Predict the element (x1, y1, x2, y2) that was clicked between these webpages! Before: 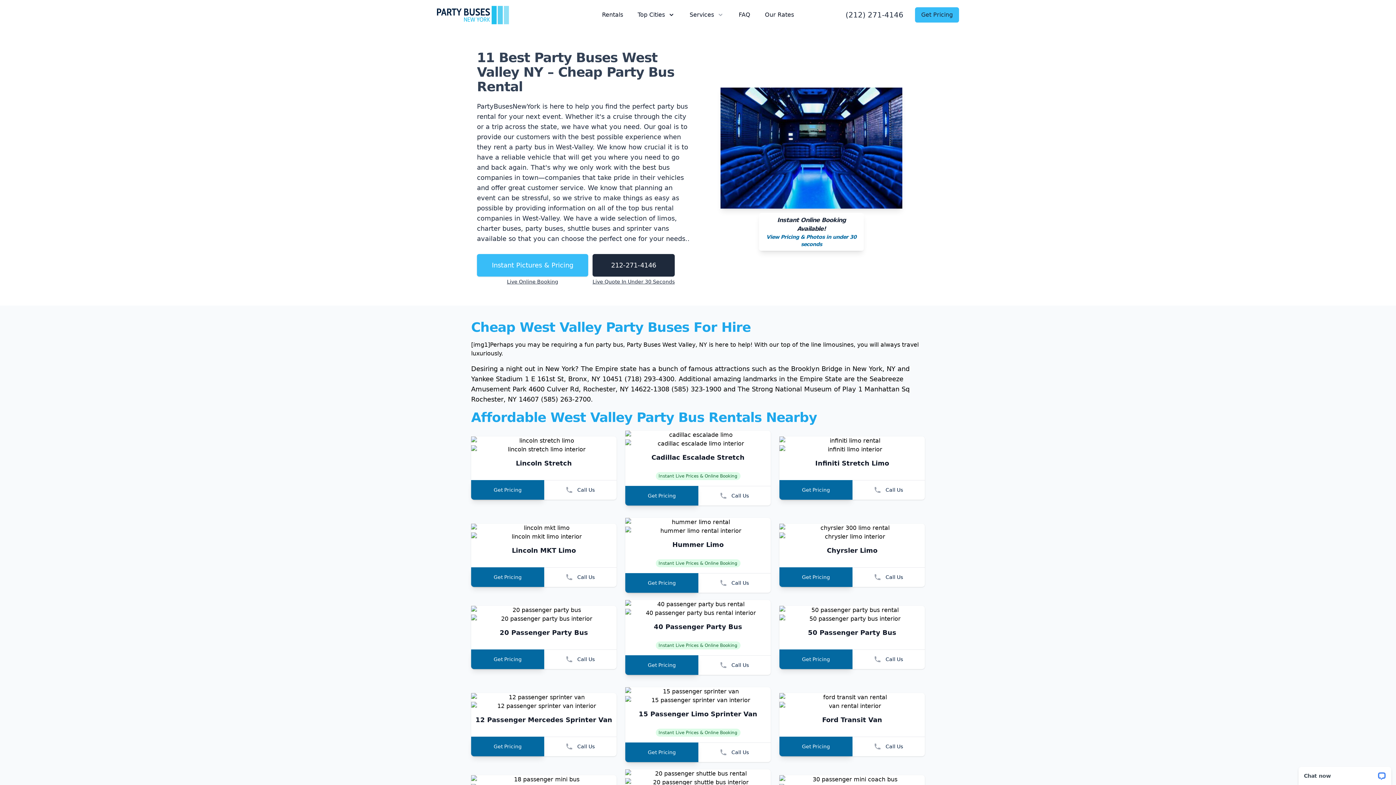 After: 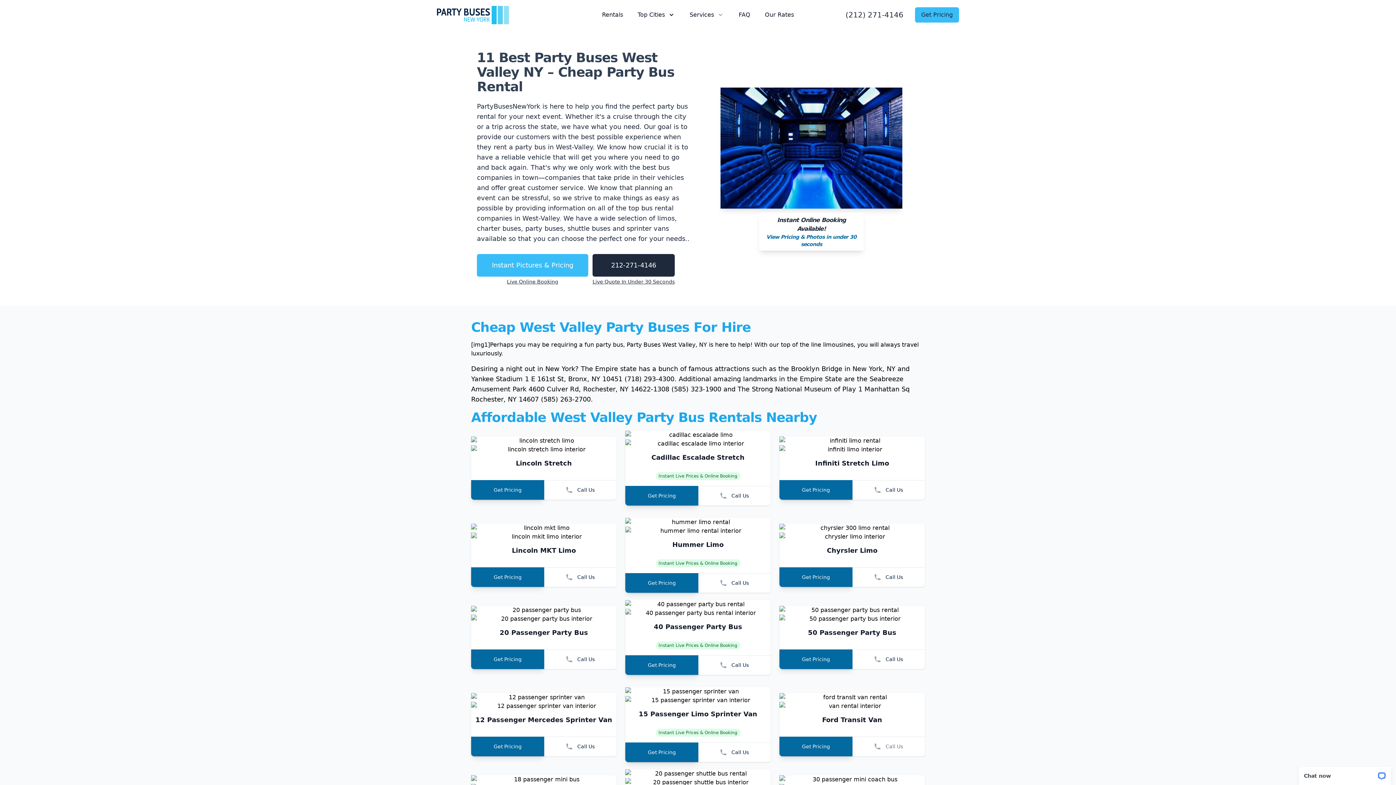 Action: bbox: (852, 737, 925, 756) label: Call Us